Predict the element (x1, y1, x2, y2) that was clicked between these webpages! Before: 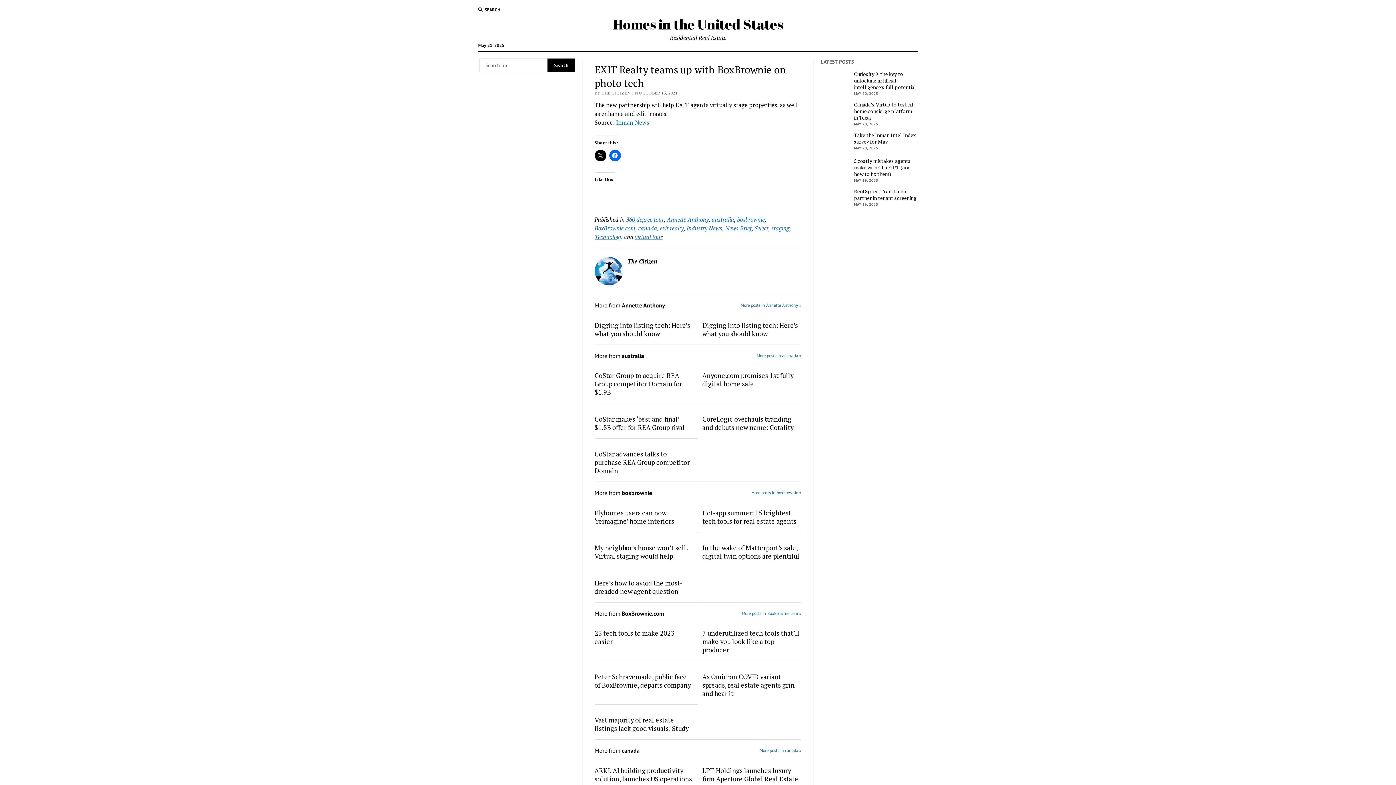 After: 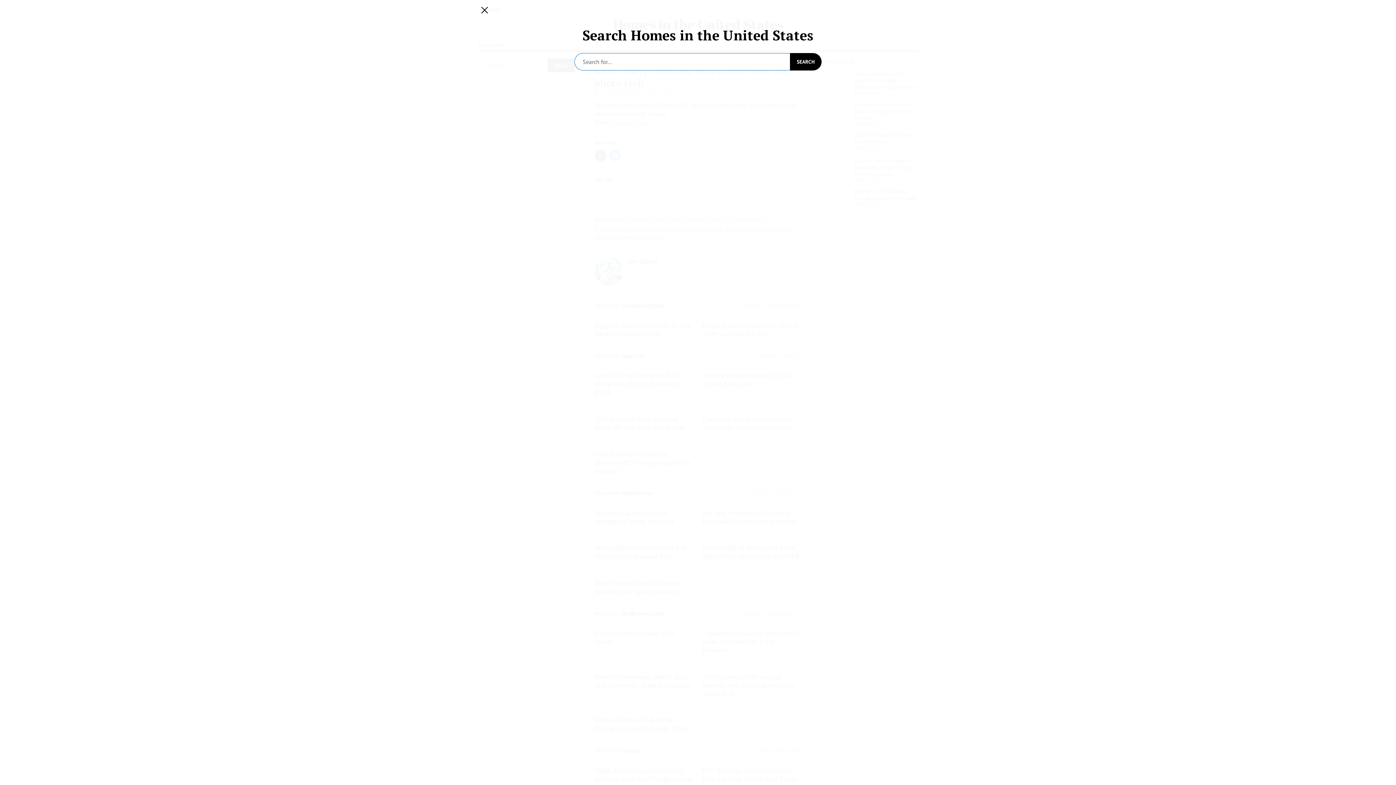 Action: label: SEARCH bbox: (478, 6, 500, 13)